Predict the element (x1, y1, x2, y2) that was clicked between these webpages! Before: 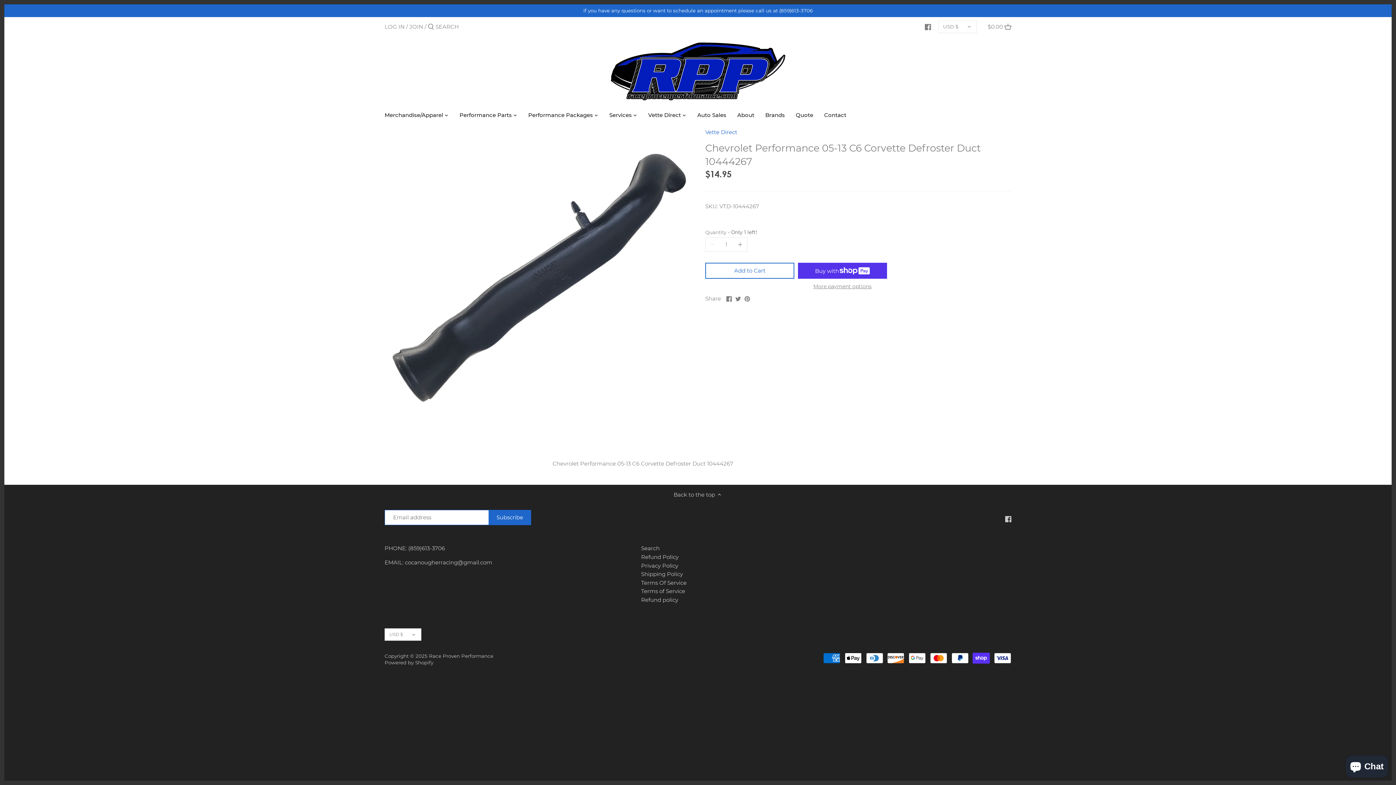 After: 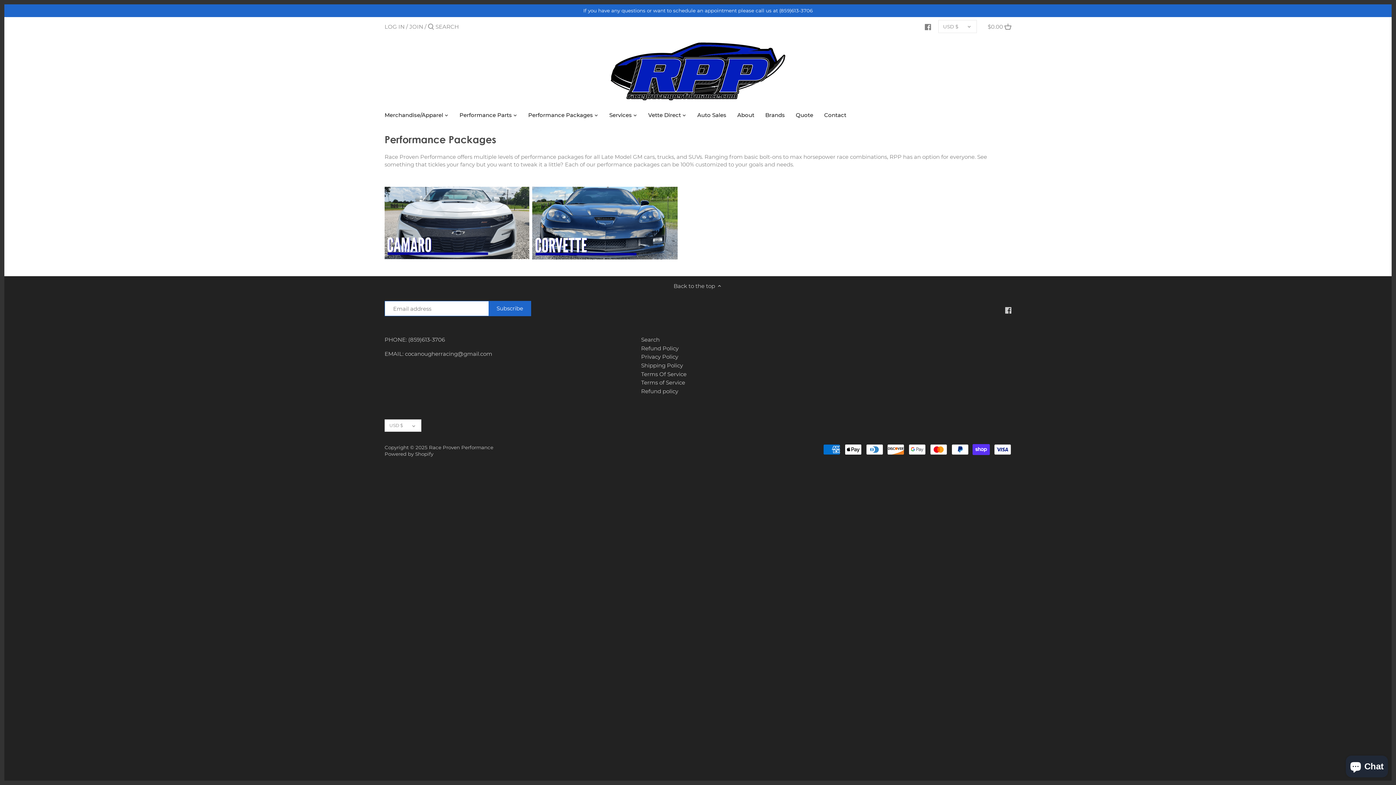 Action: label: Performance Packages bbox: (522, 109, 598, 122)